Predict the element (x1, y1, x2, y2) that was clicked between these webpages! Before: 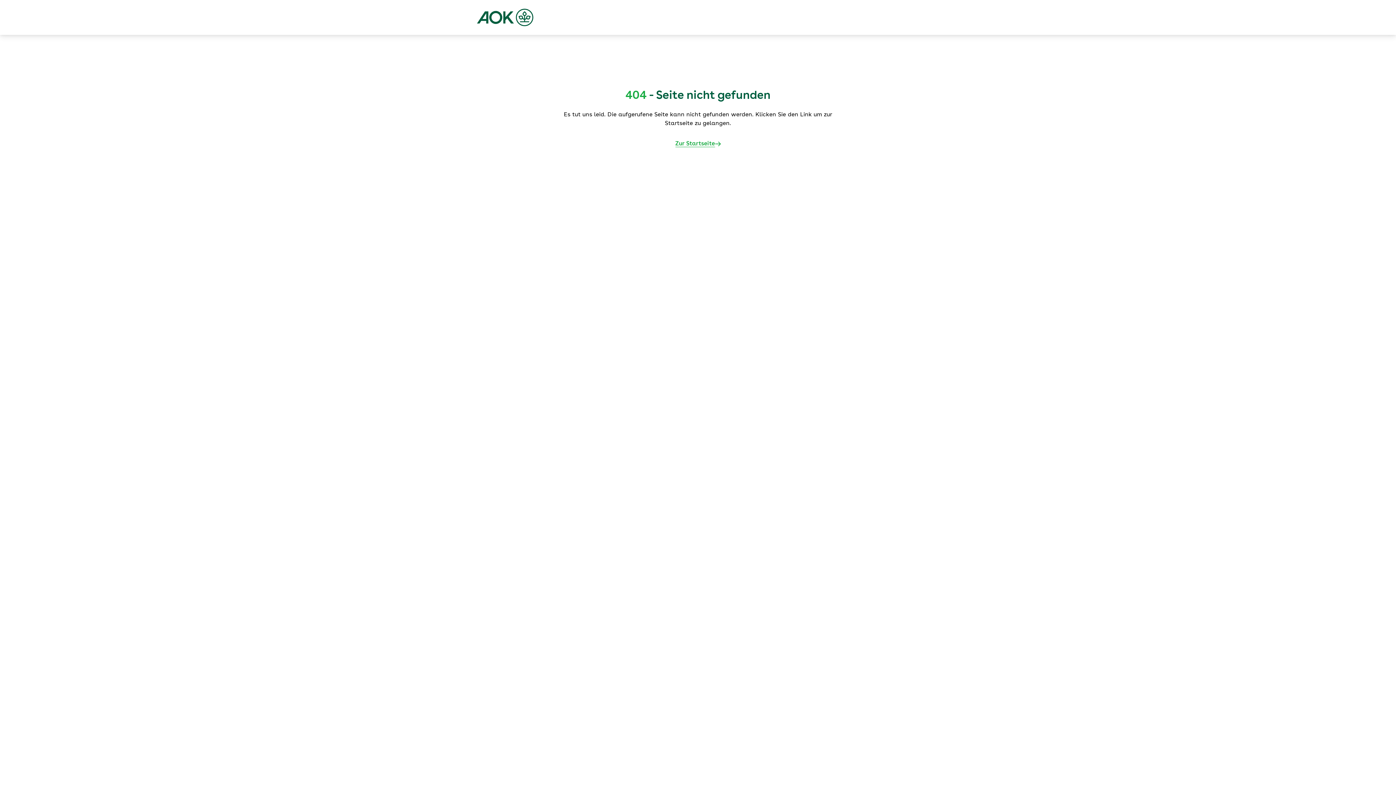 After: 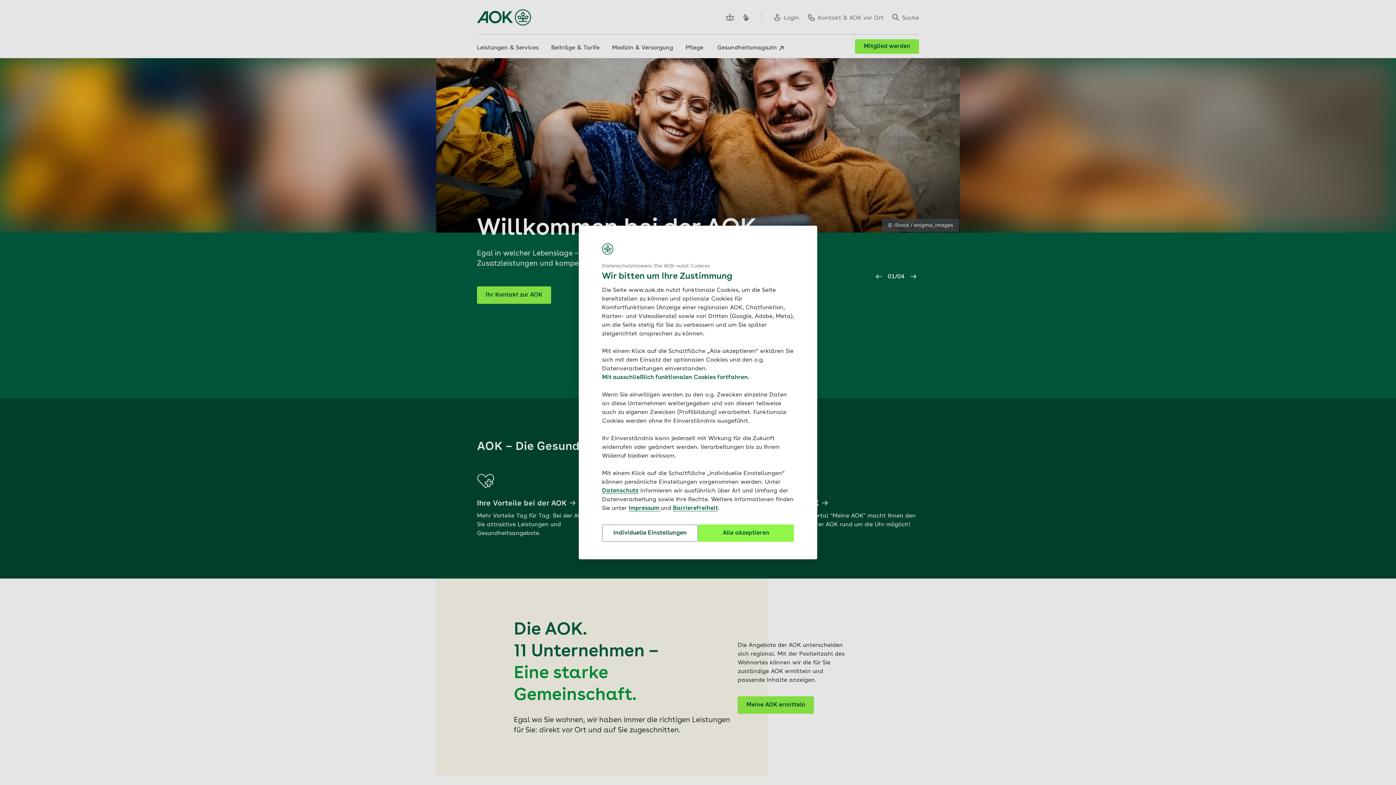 Action: bbox: (477, 8, 533, 26)